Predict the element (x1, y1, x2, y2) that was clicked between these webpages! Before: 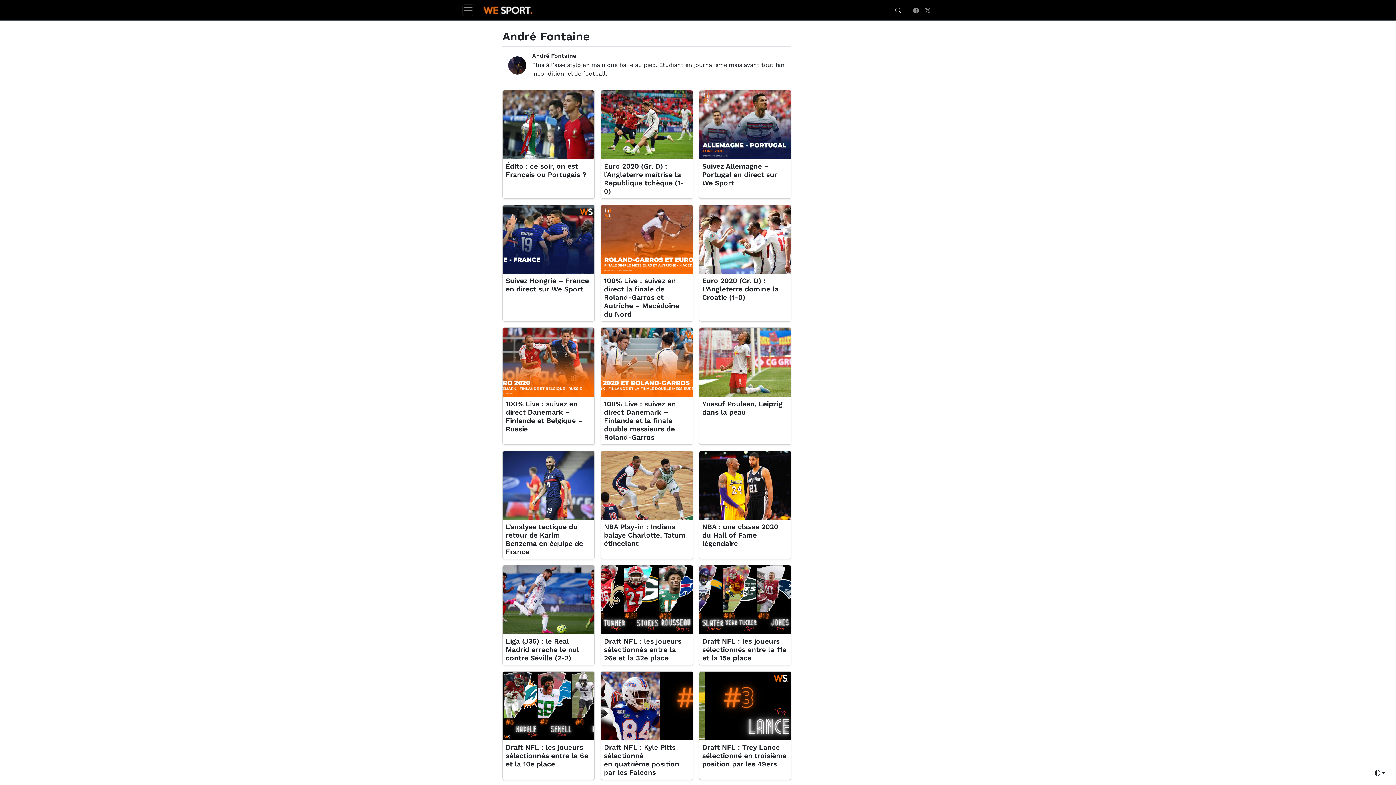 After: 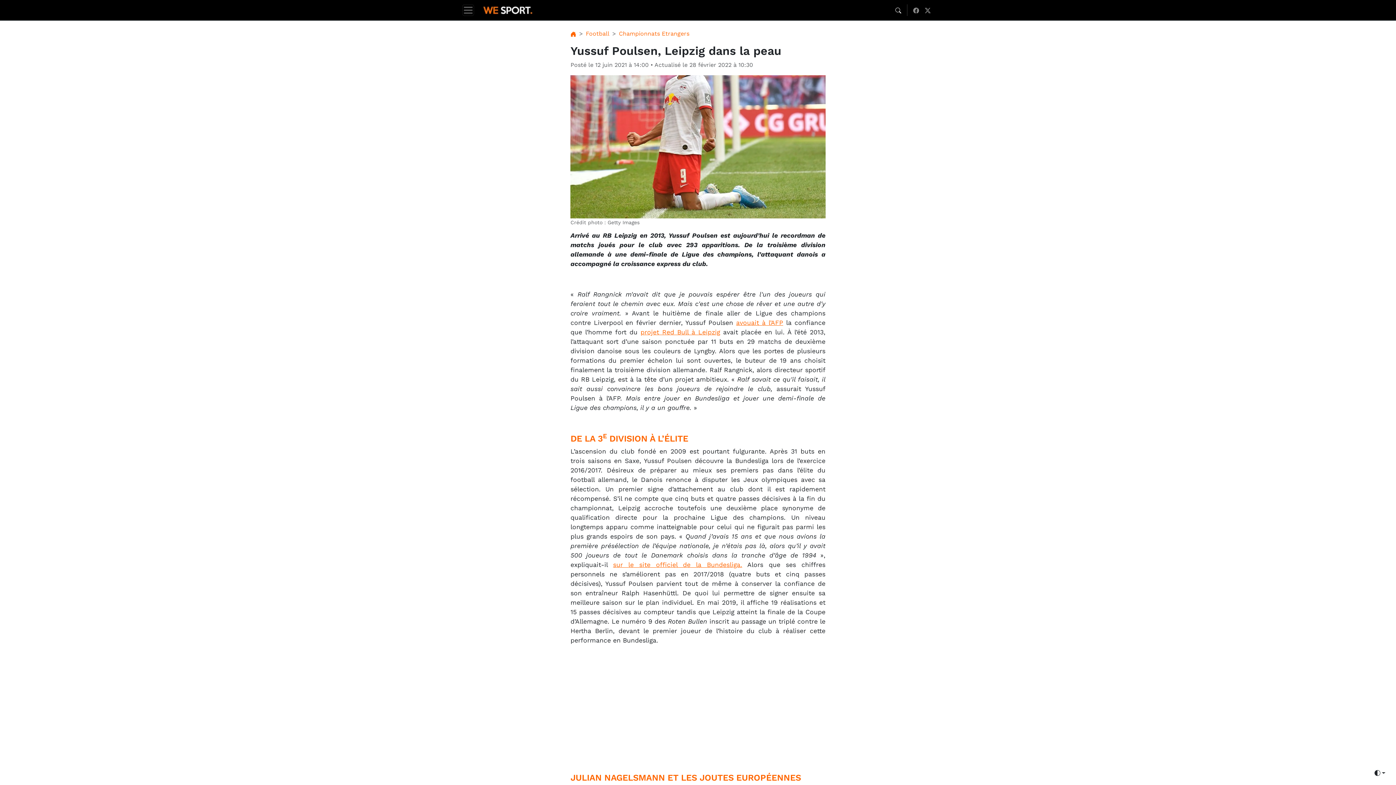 Action: label: Yussuf Poulsen, Leipzig dans la peau bbox: (699, 327, 791, 444)